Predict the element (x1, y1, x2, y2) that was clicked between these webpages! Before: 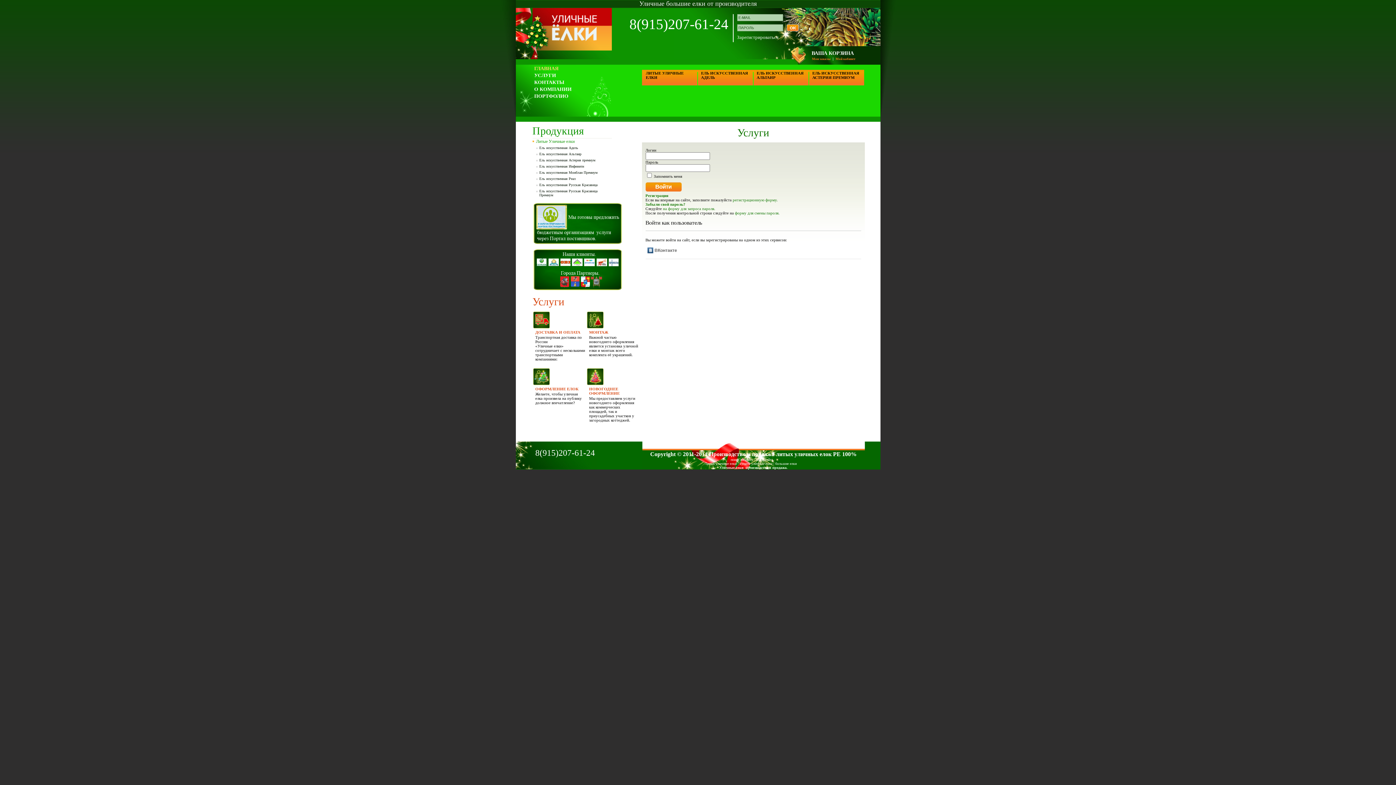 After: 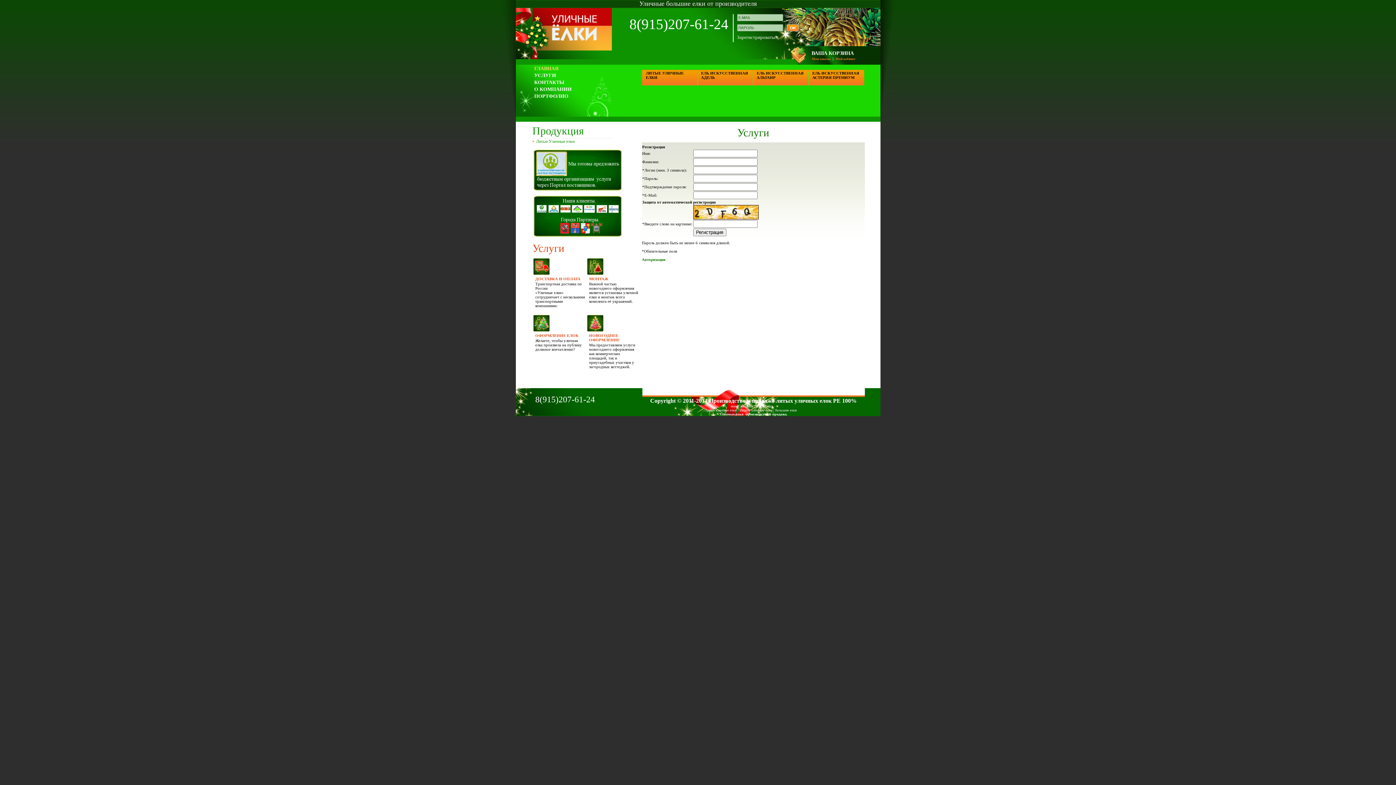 Action: bbox: (737, 34, 778, 40) label: Зарегистрироваться